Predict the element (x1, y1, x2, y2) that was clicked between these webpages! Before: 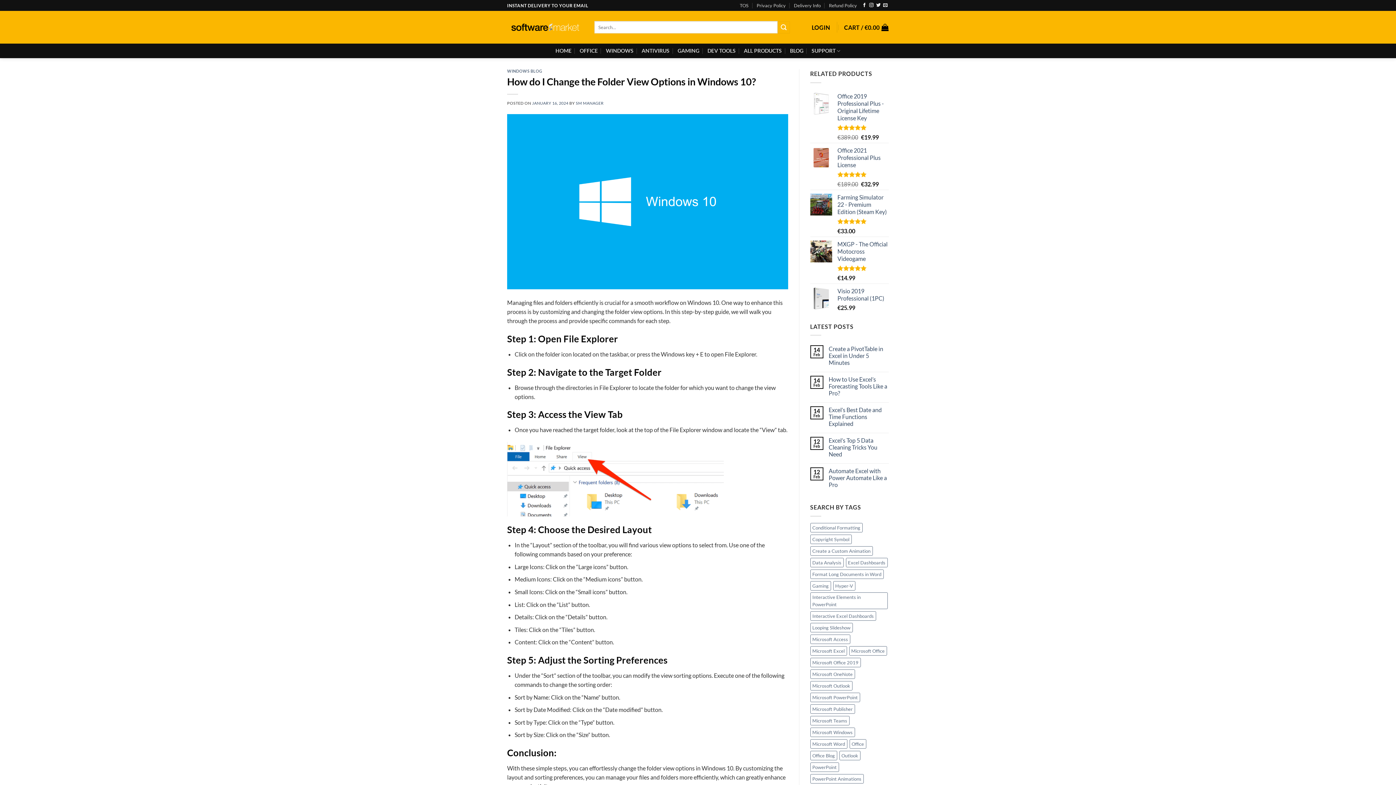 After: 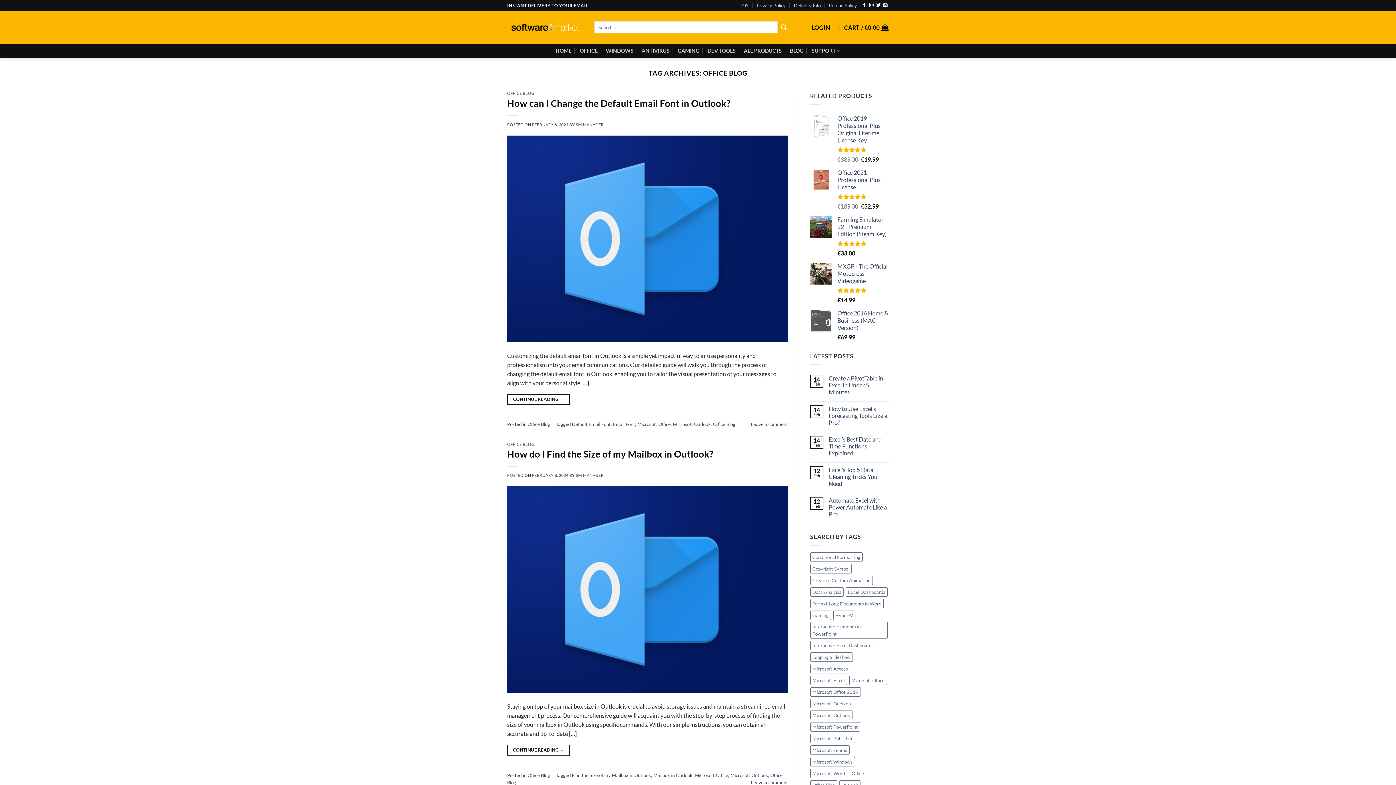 Action: label: Office Blog (73 items) bbox: (810, 751, 837, 760)